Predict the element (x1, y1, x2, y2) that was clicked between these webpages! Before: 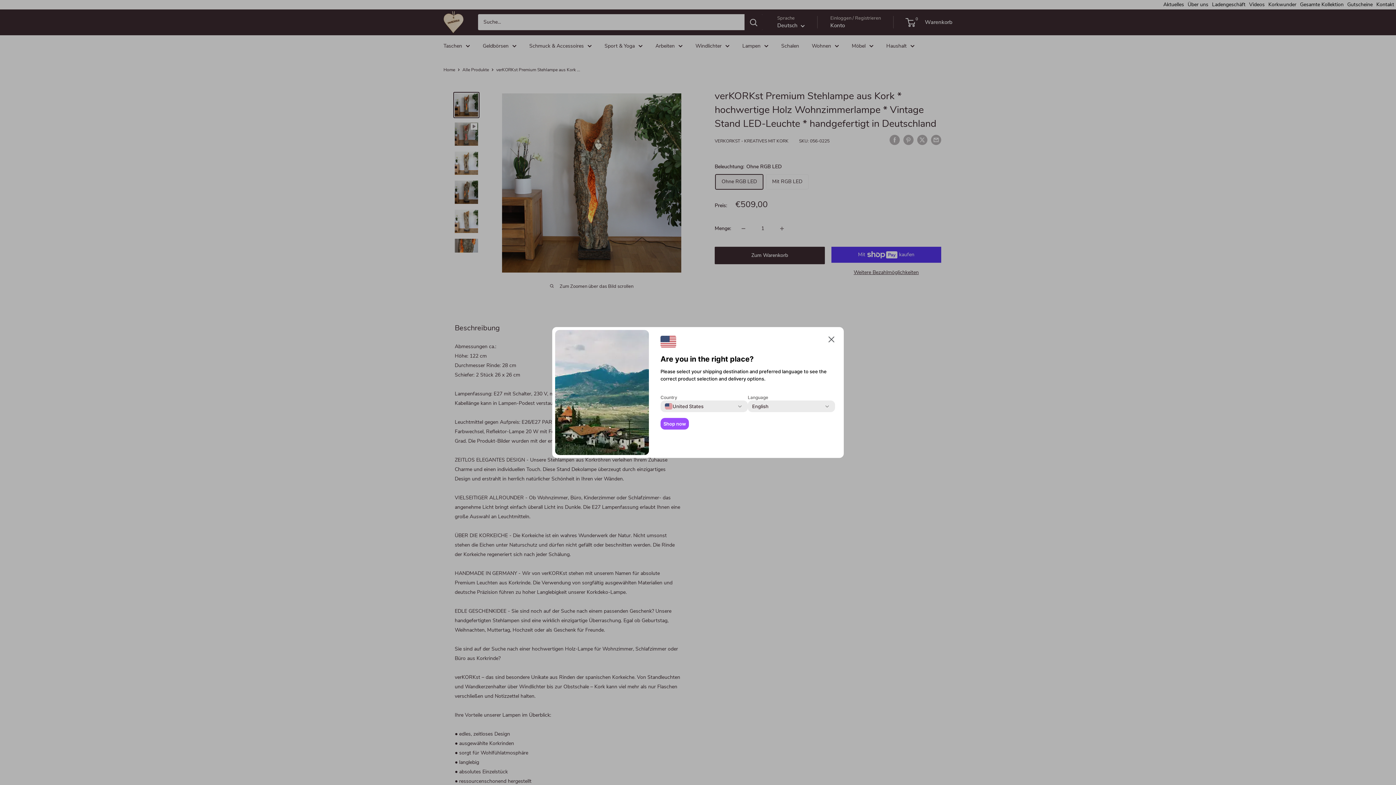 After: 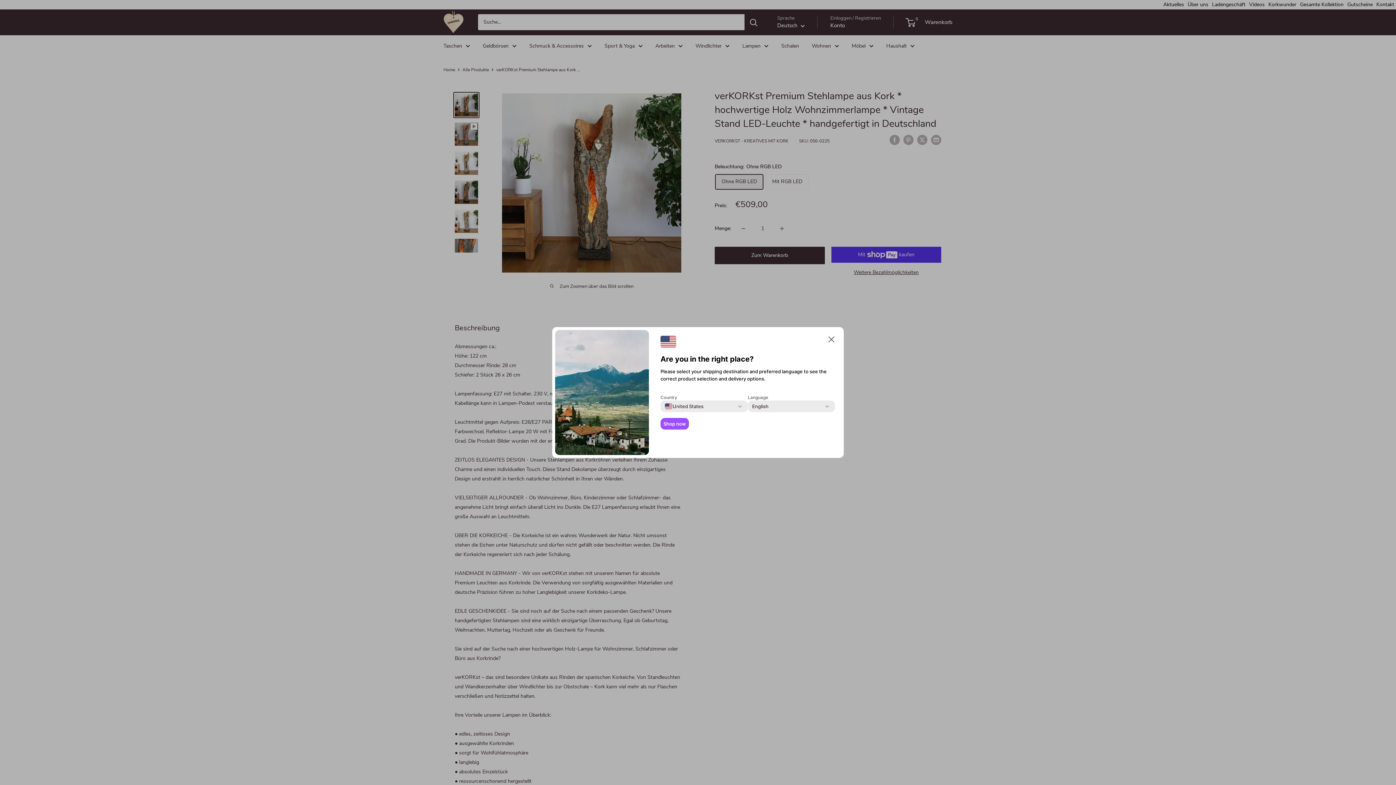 Action: label: Shop now bbox: (660, 418, 689, 429)